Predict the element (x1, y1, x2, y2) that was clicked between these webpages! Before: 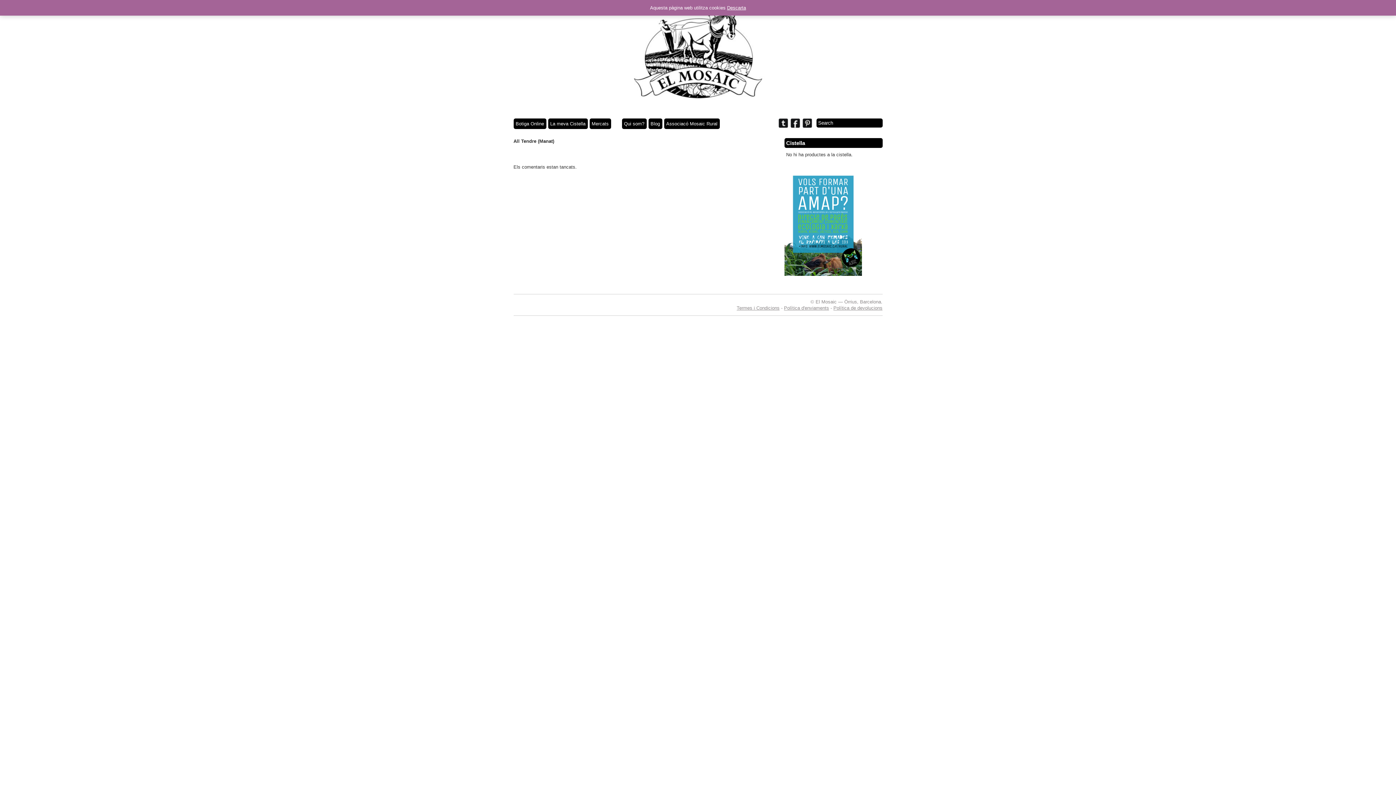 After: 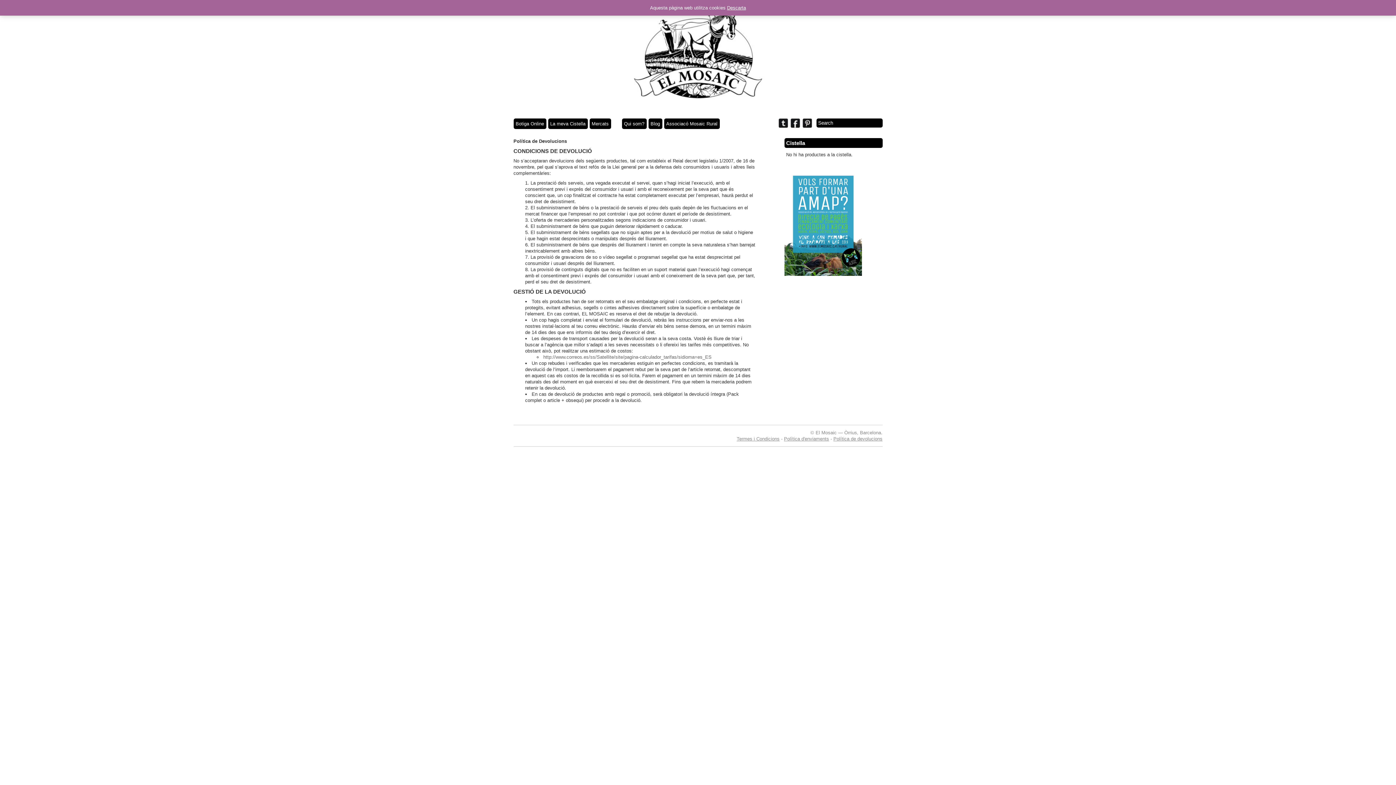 Action: label: Política de devolucions bbox: (833, 305, 882, 310)